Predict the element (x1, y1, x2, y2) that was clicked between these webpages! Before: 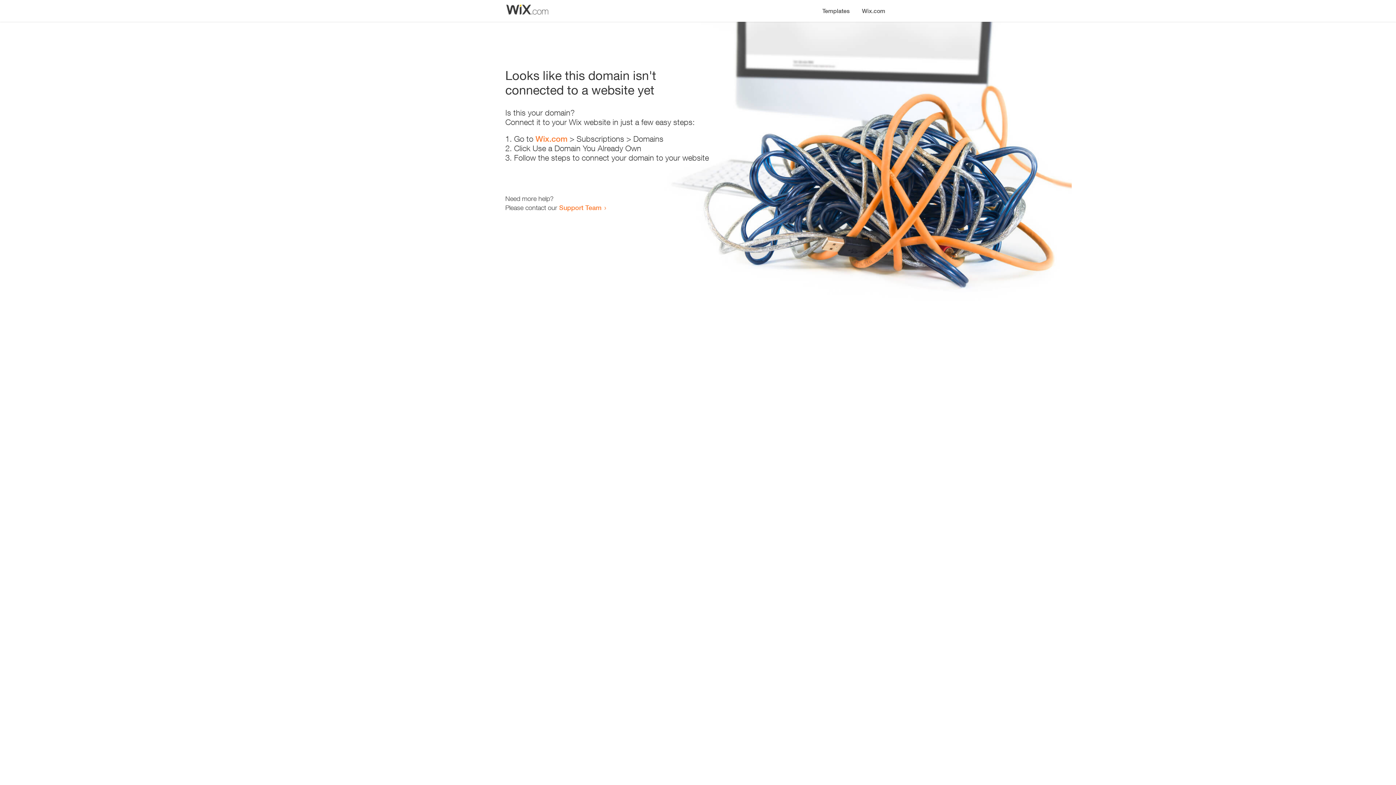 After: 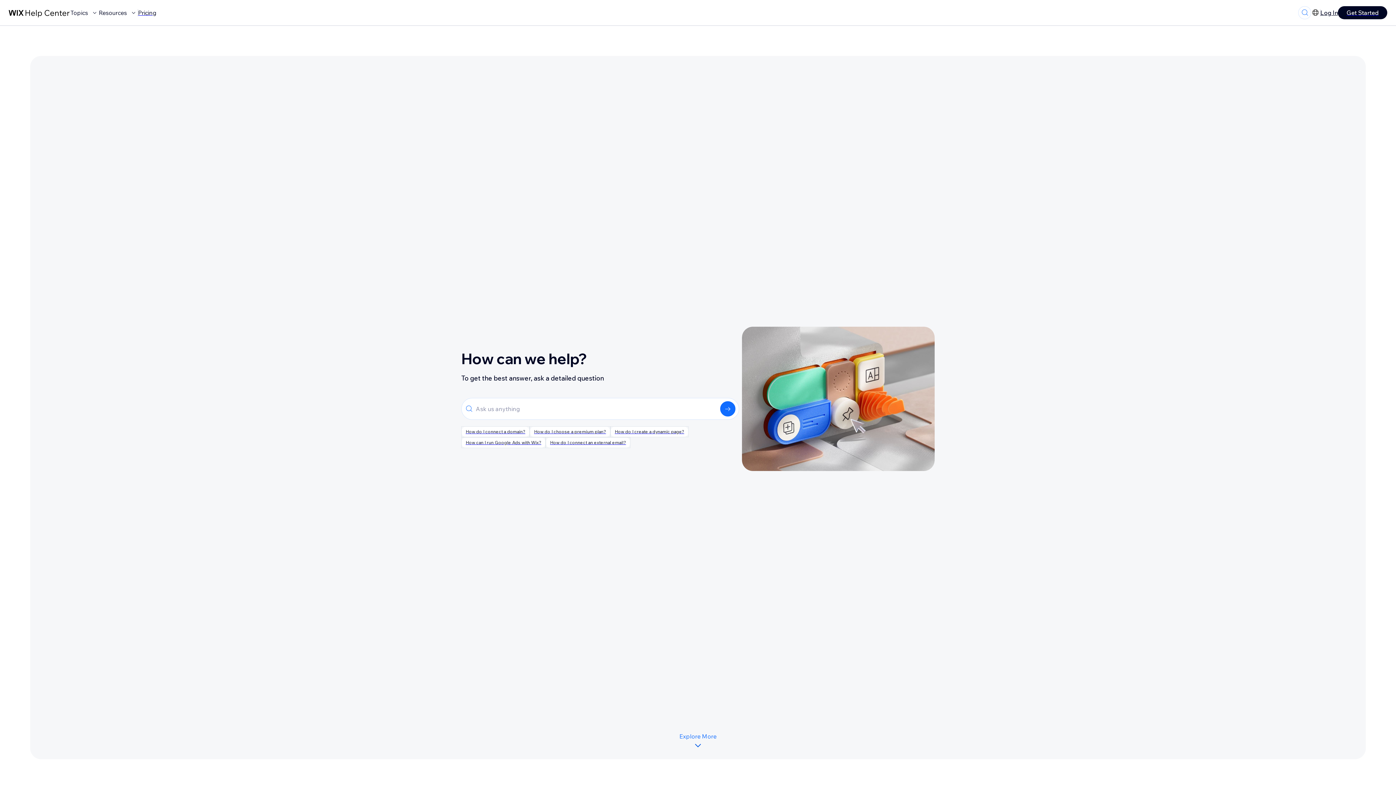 Action: bbox: (559, 203, 601, 211) label: Support Team